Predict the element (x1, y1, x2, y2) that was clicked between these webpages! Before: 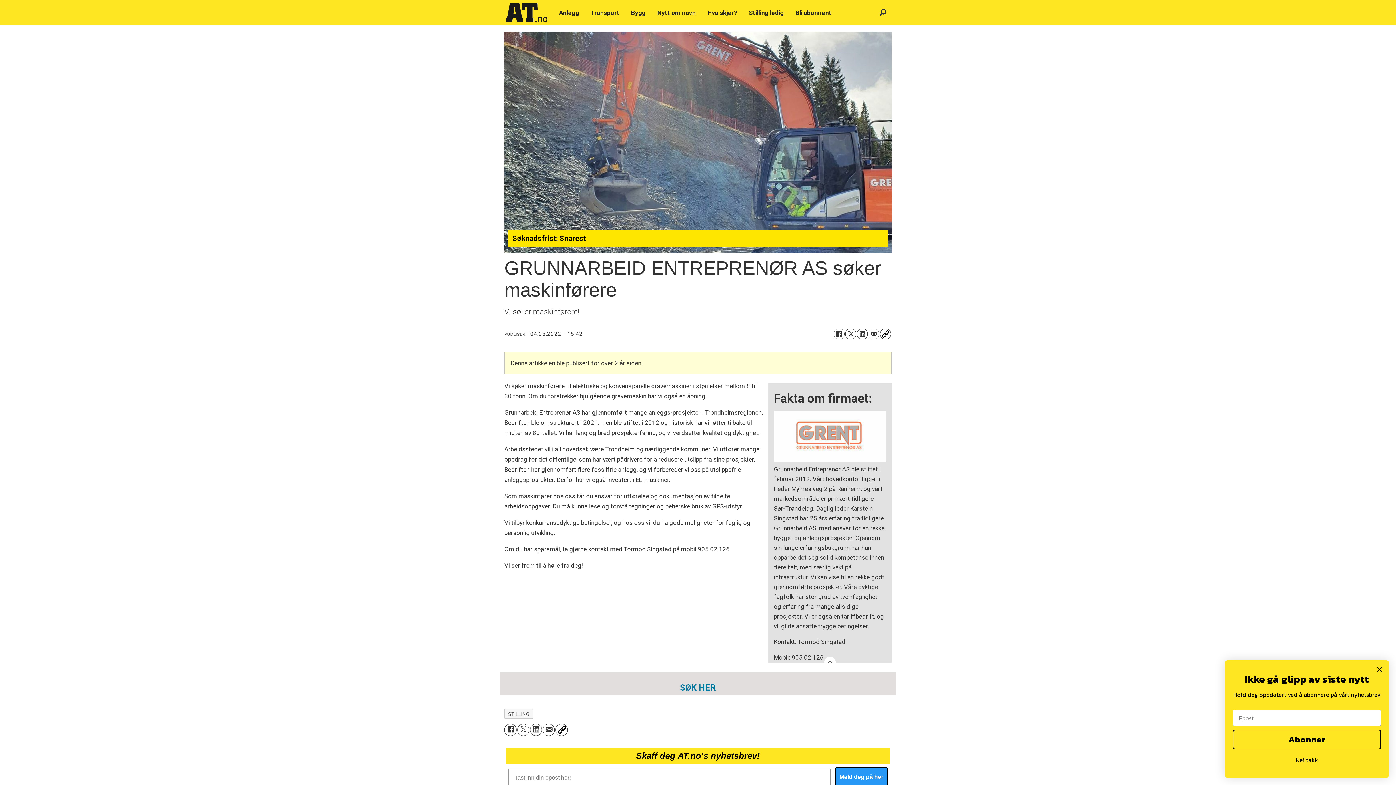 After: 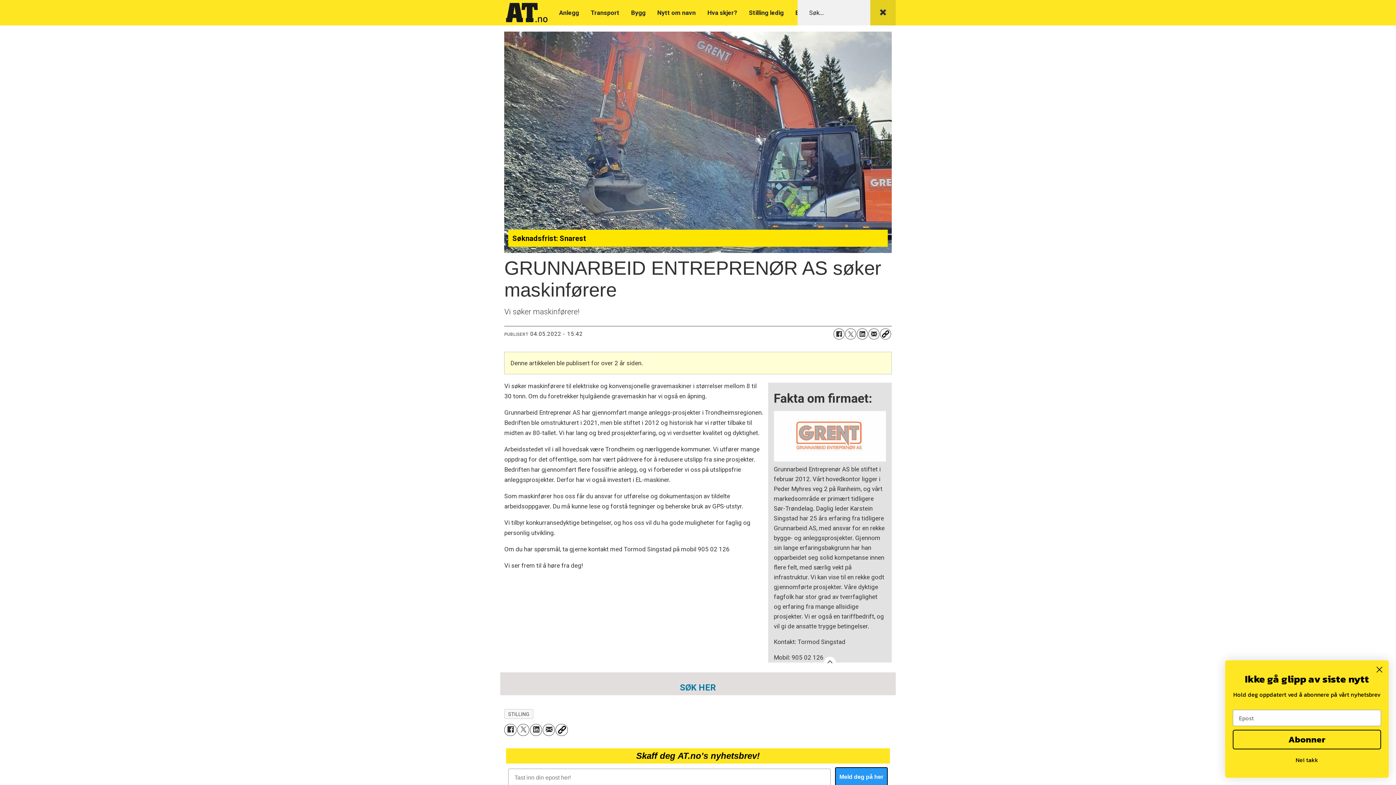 Action: label: Søk bbox: (870, 0, 896, 25)